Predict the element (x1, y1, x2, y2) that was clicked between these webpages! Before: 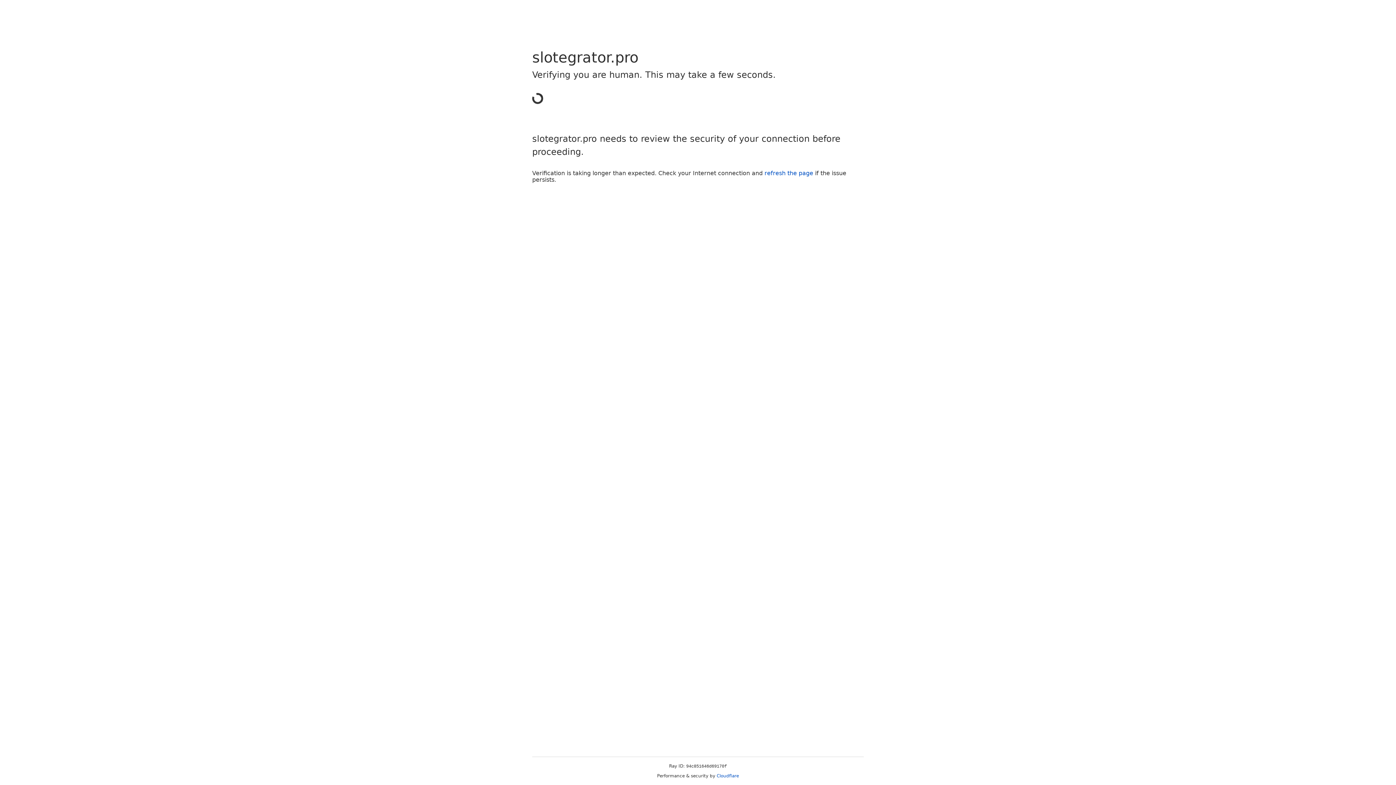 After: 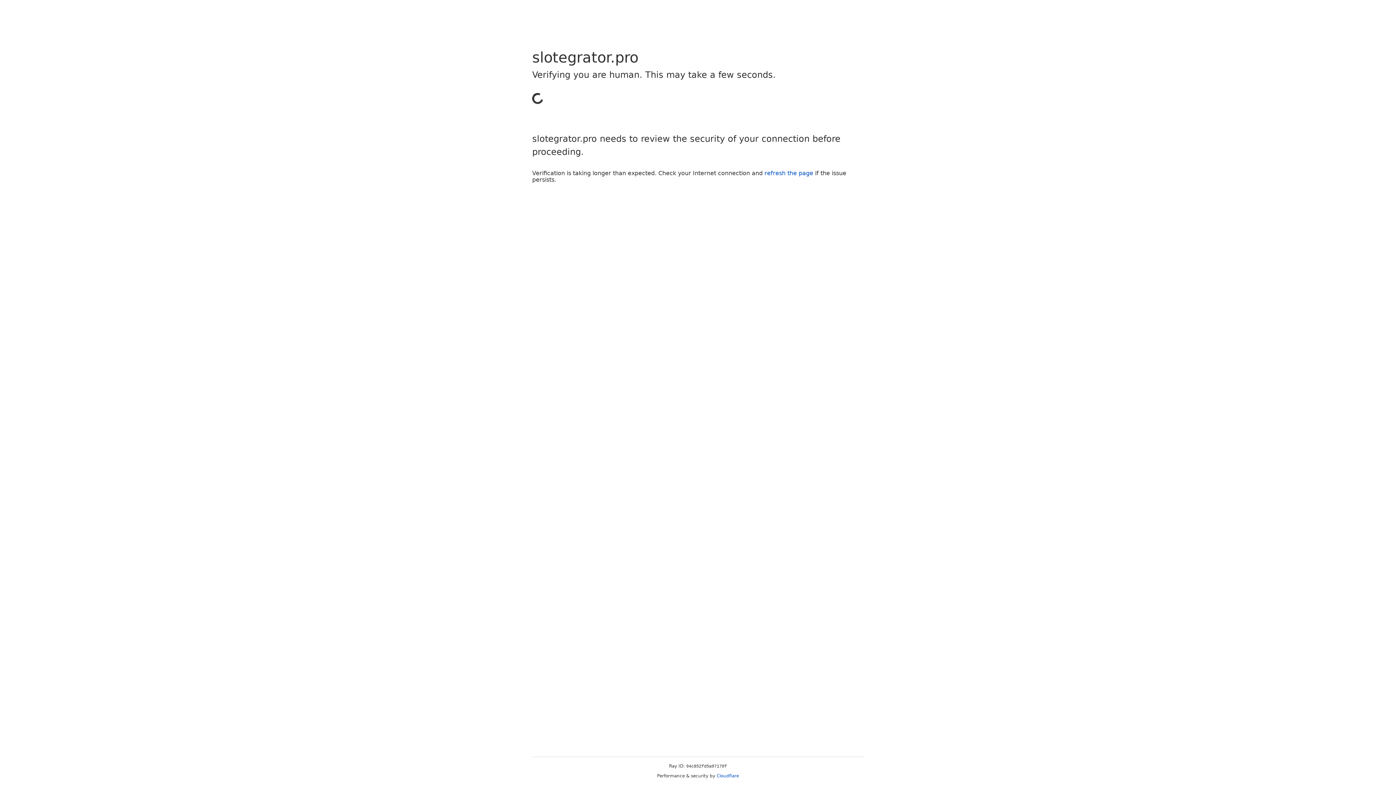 Action: label: refresh the page bbox: (764, 169, 813, 176)